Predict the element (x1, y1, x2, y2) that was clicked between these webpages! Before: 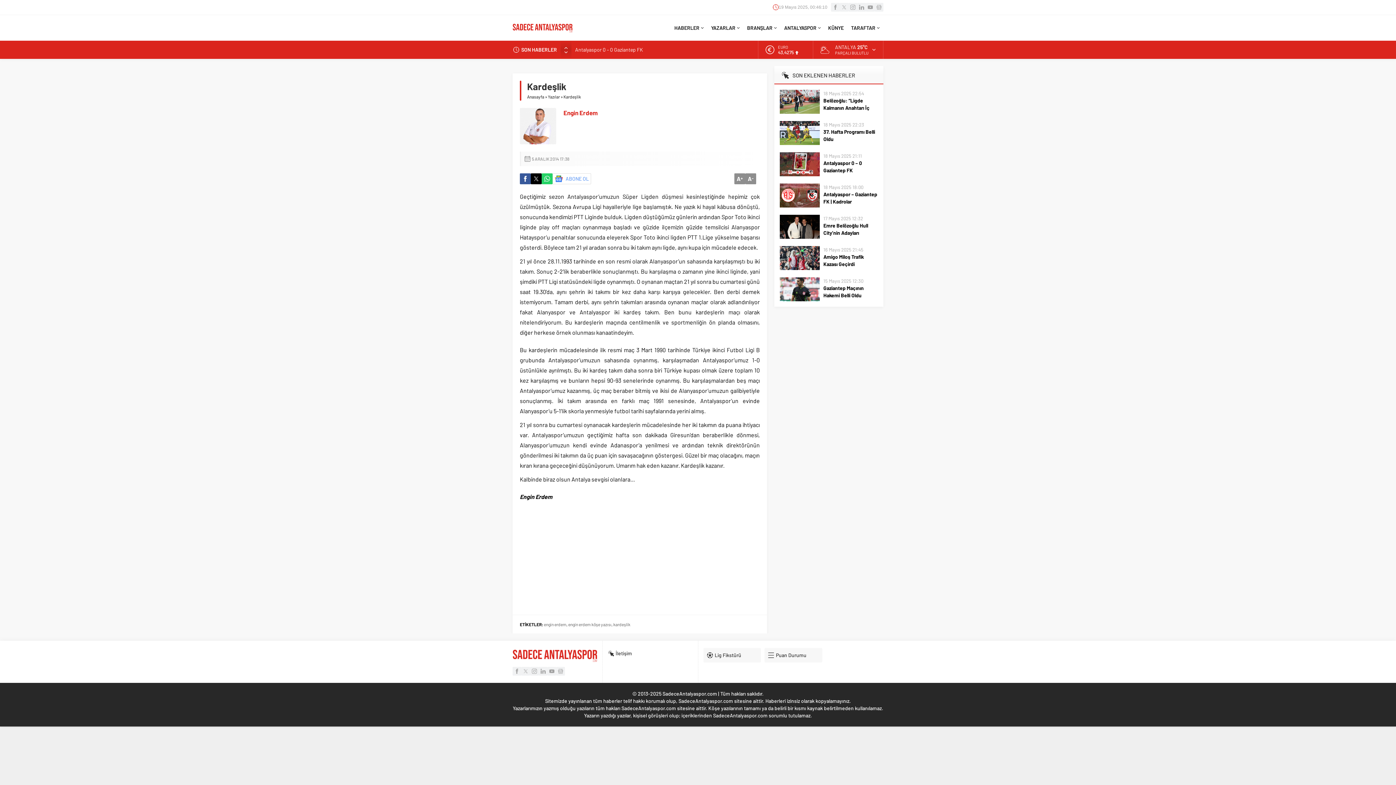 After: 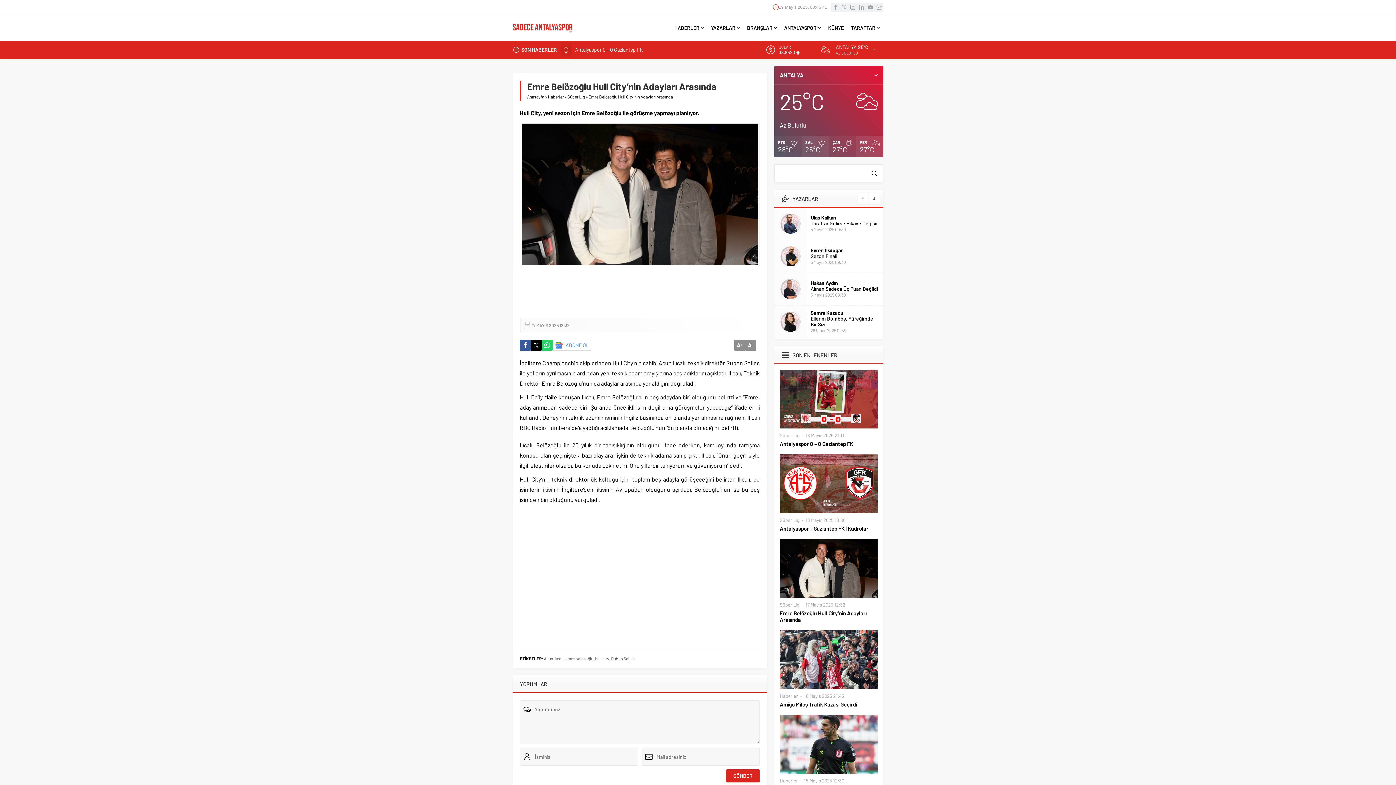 Action: bbox: (823, 222, 878, 244) label: Emre Belözoğlu Hull City’nin Adayları Arasında